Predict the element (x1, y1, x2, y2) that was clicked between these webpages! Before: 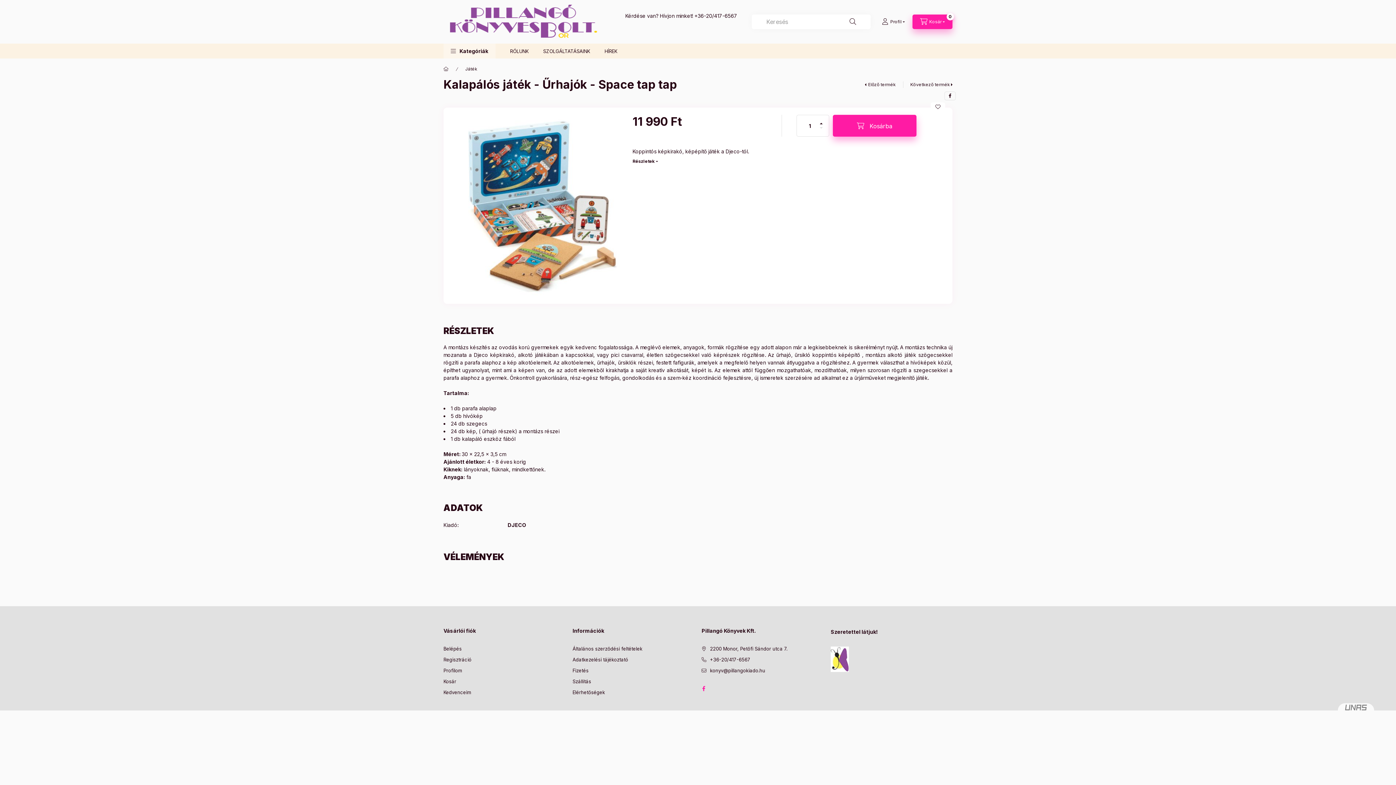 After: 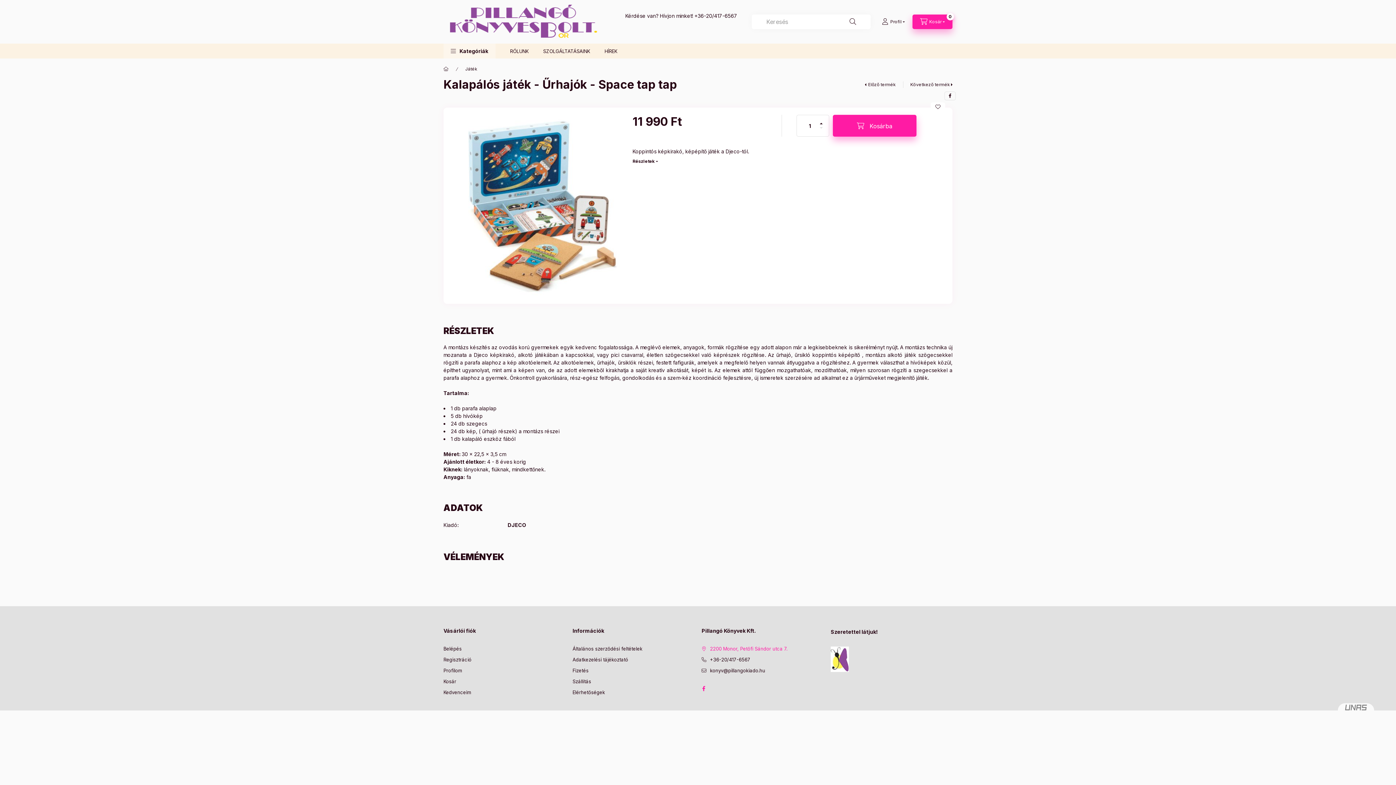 Action: label: 2200 Monor, Petőfi Sándor utca 7. bbox: (701, 645, 787, 652)